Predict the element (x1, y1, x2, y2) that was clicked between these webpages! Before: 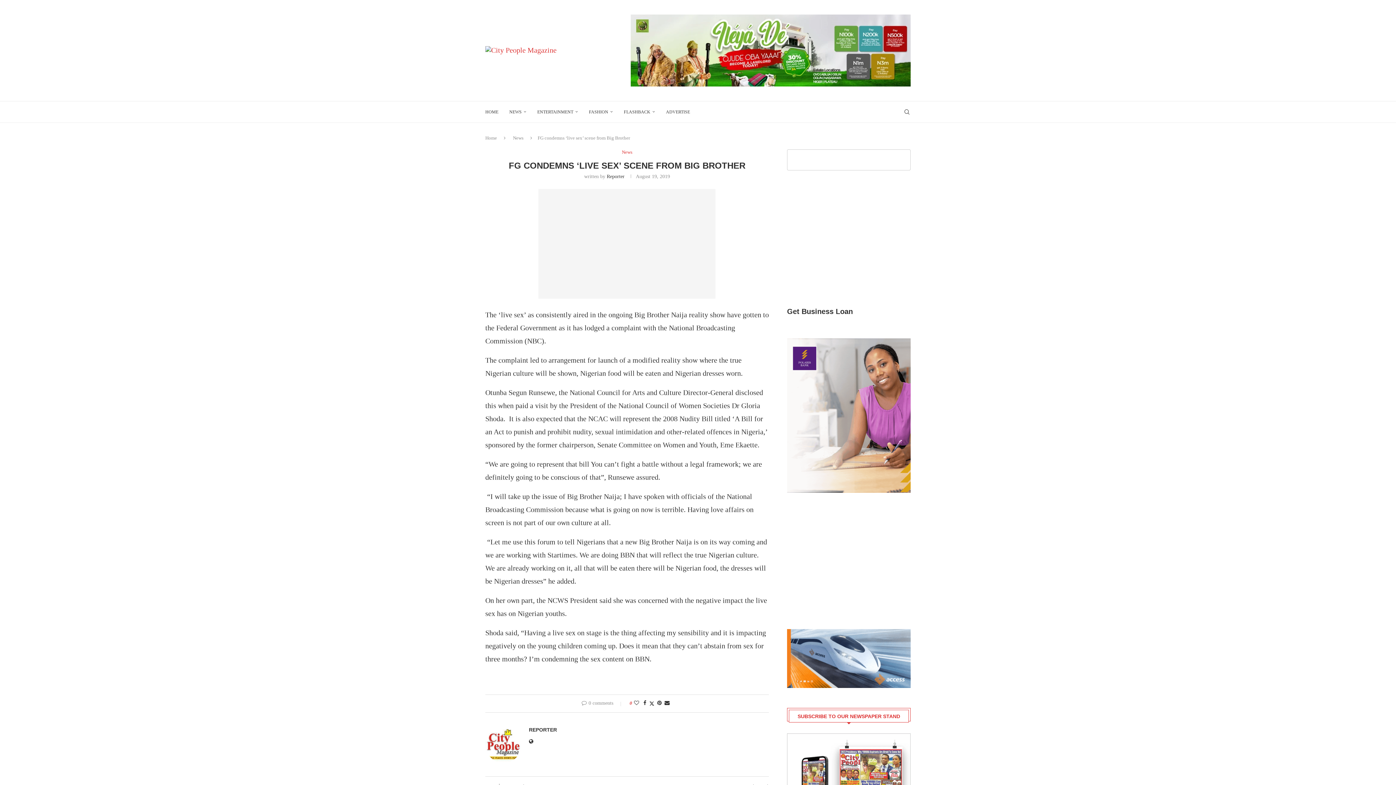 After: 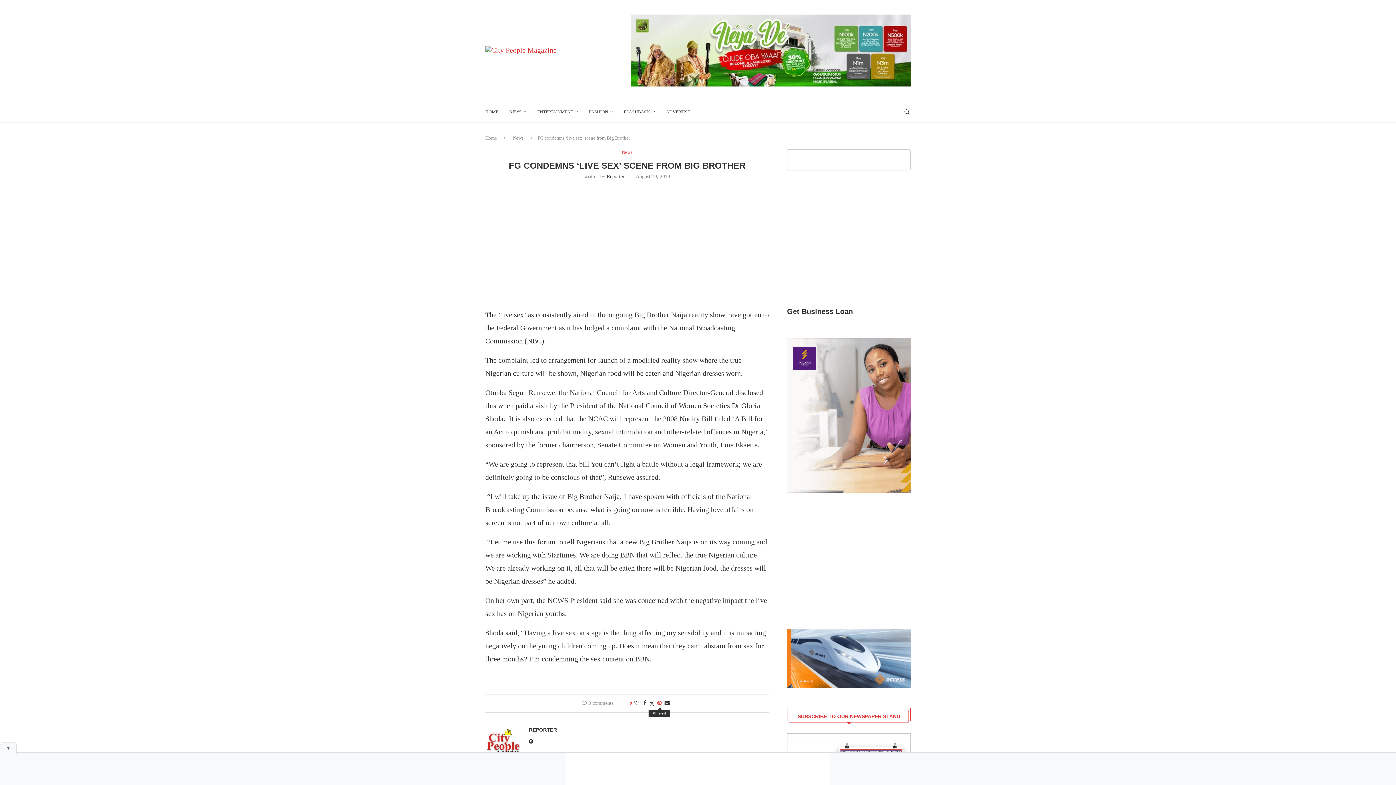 Action: bbox: (657, 700, 661, 706) label: Pin to Pinterest